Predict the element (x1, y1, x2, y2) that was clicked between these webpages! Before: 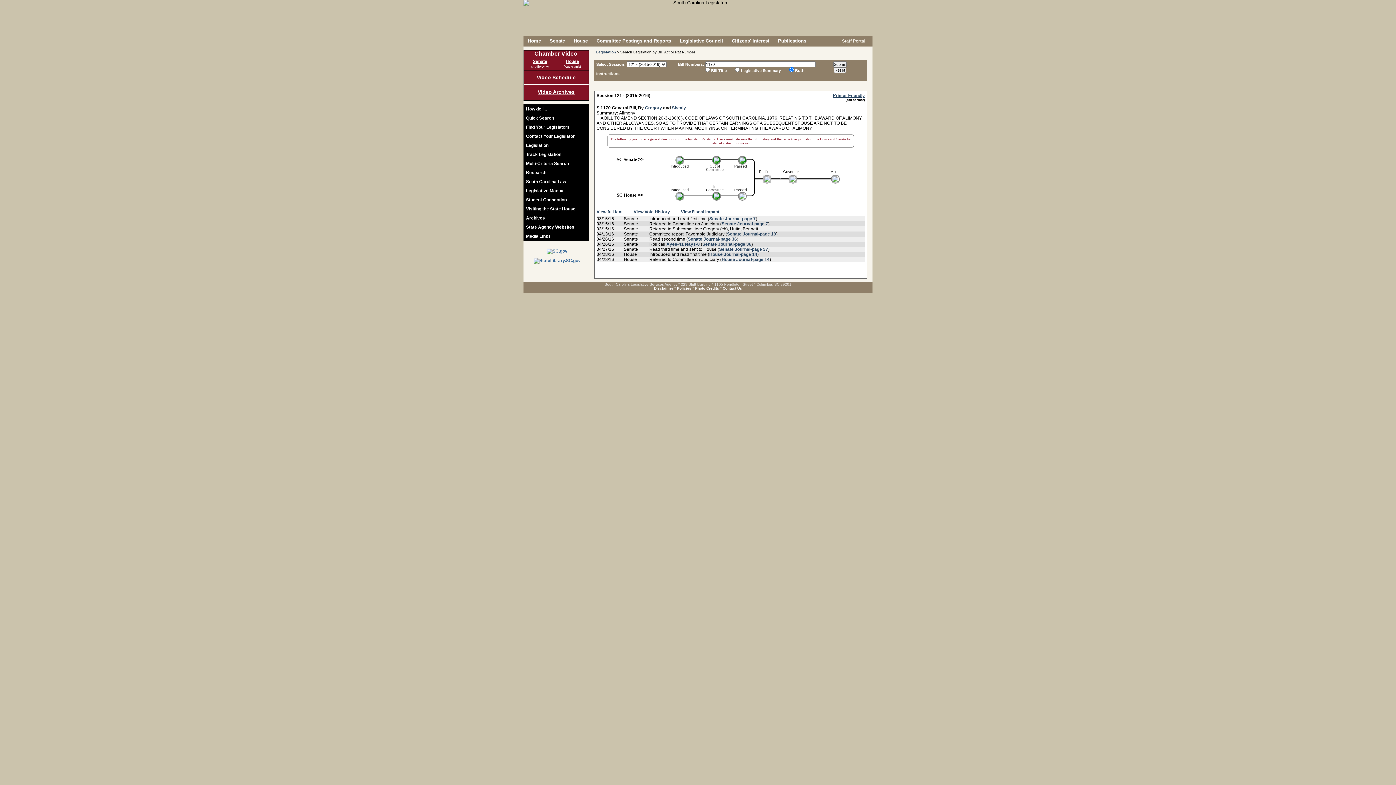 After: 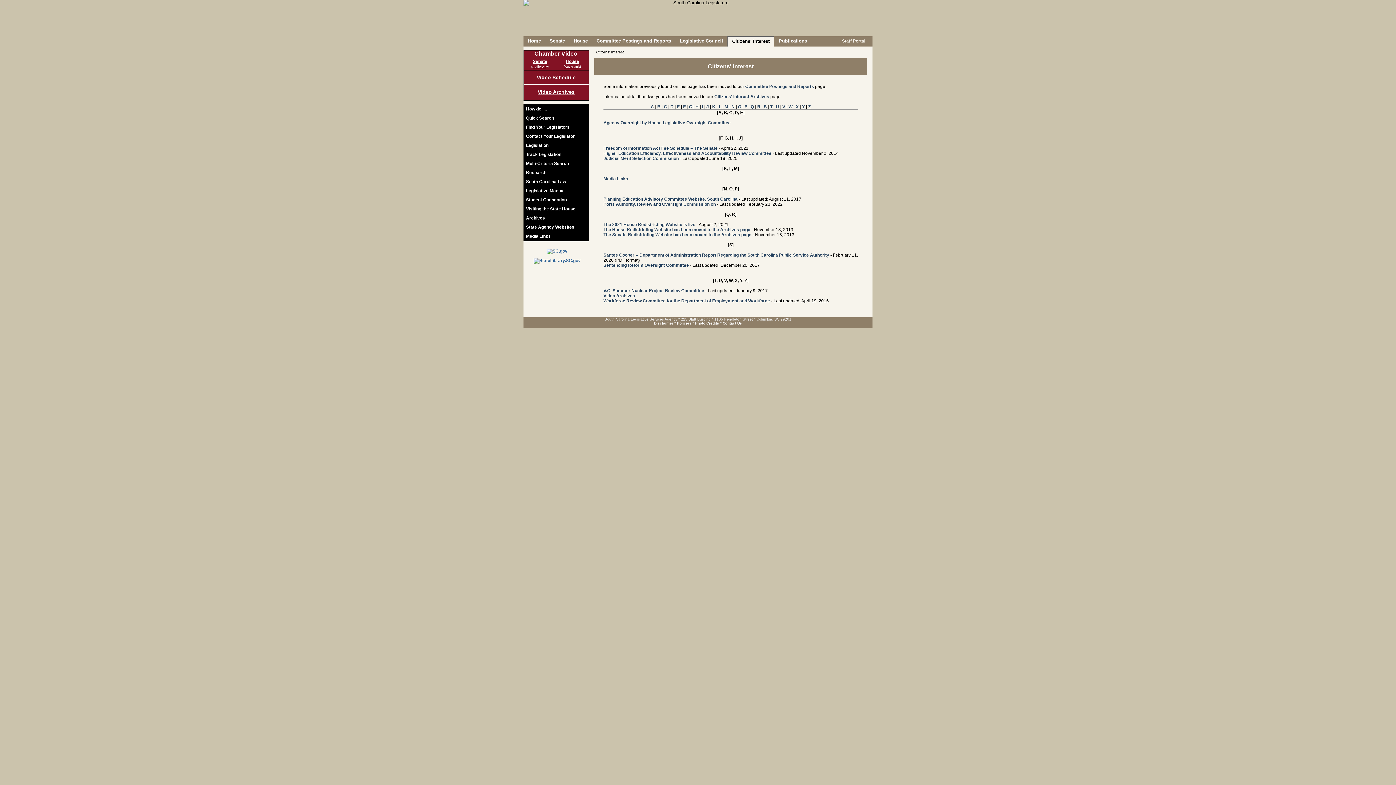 Action: bbox: (732, 38, 769, 43) label: Citizens' Interest